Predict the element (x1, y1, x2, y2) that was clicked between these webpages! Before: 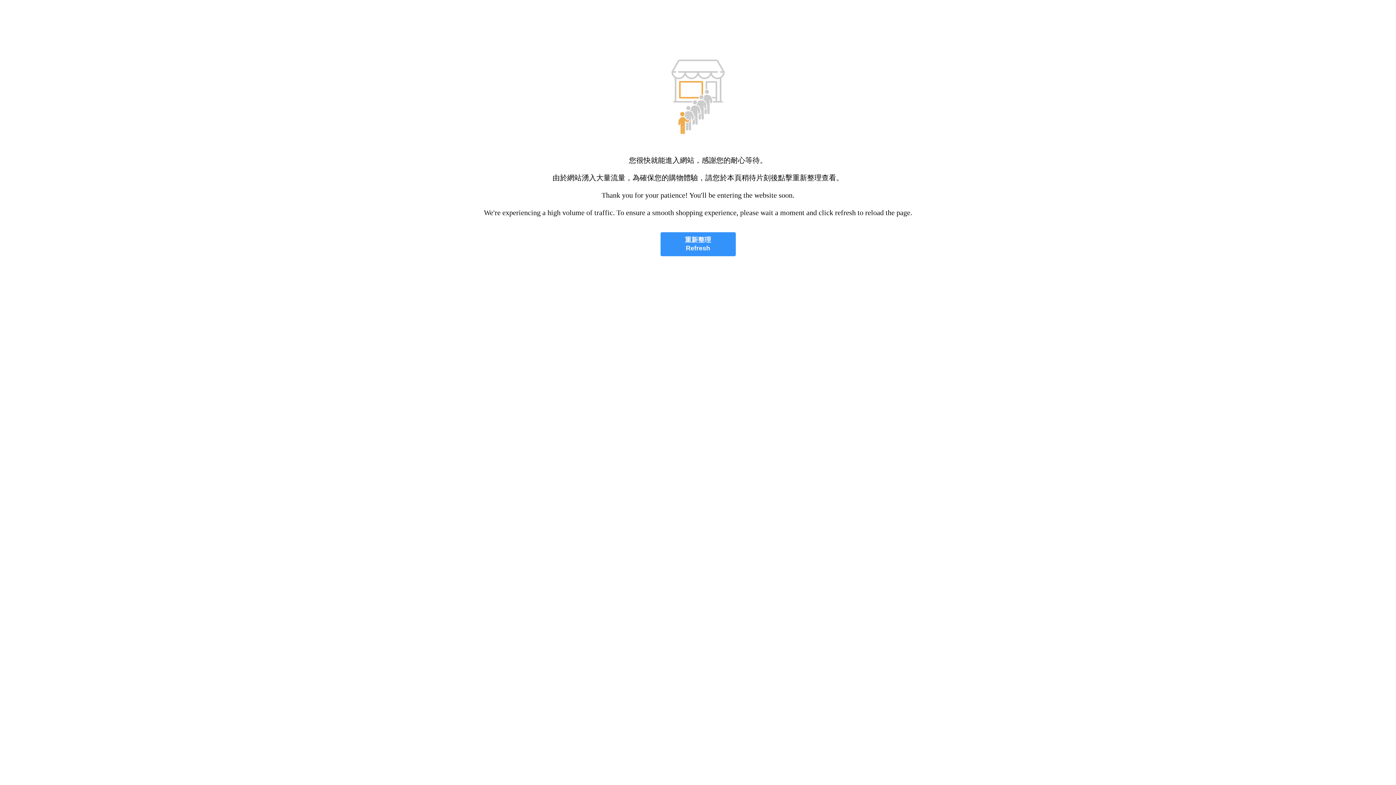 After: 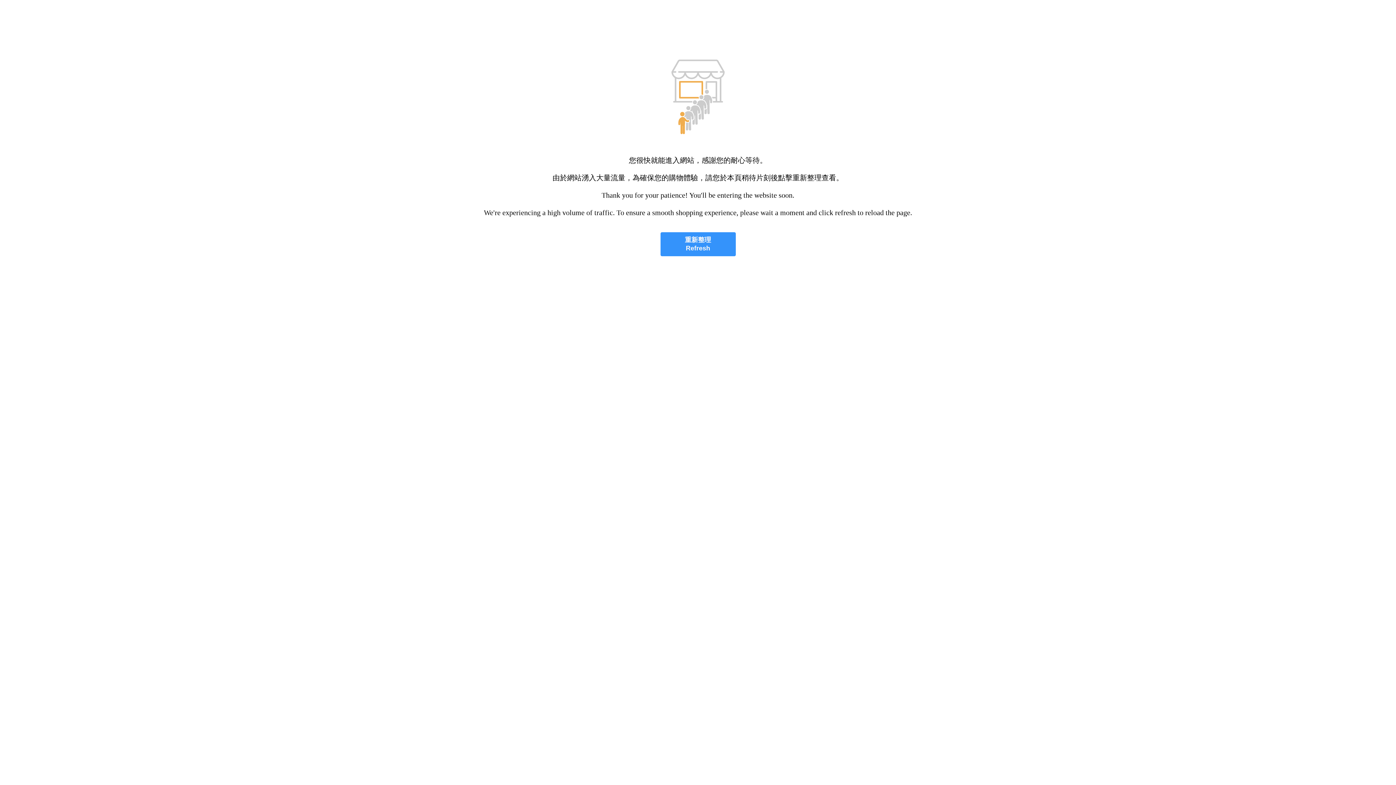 Action: label: 重新整理
Refresh bbox: (660, 232, 735, 256)